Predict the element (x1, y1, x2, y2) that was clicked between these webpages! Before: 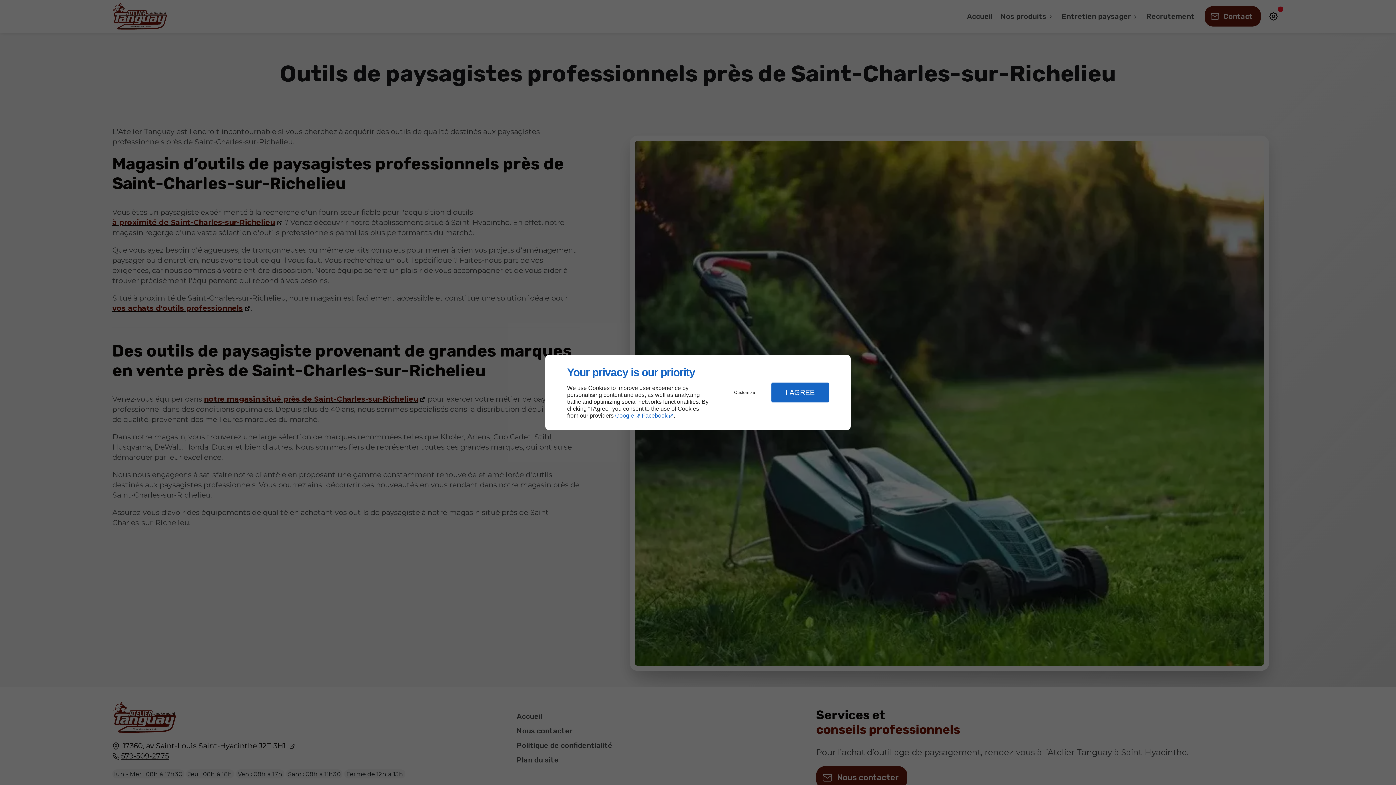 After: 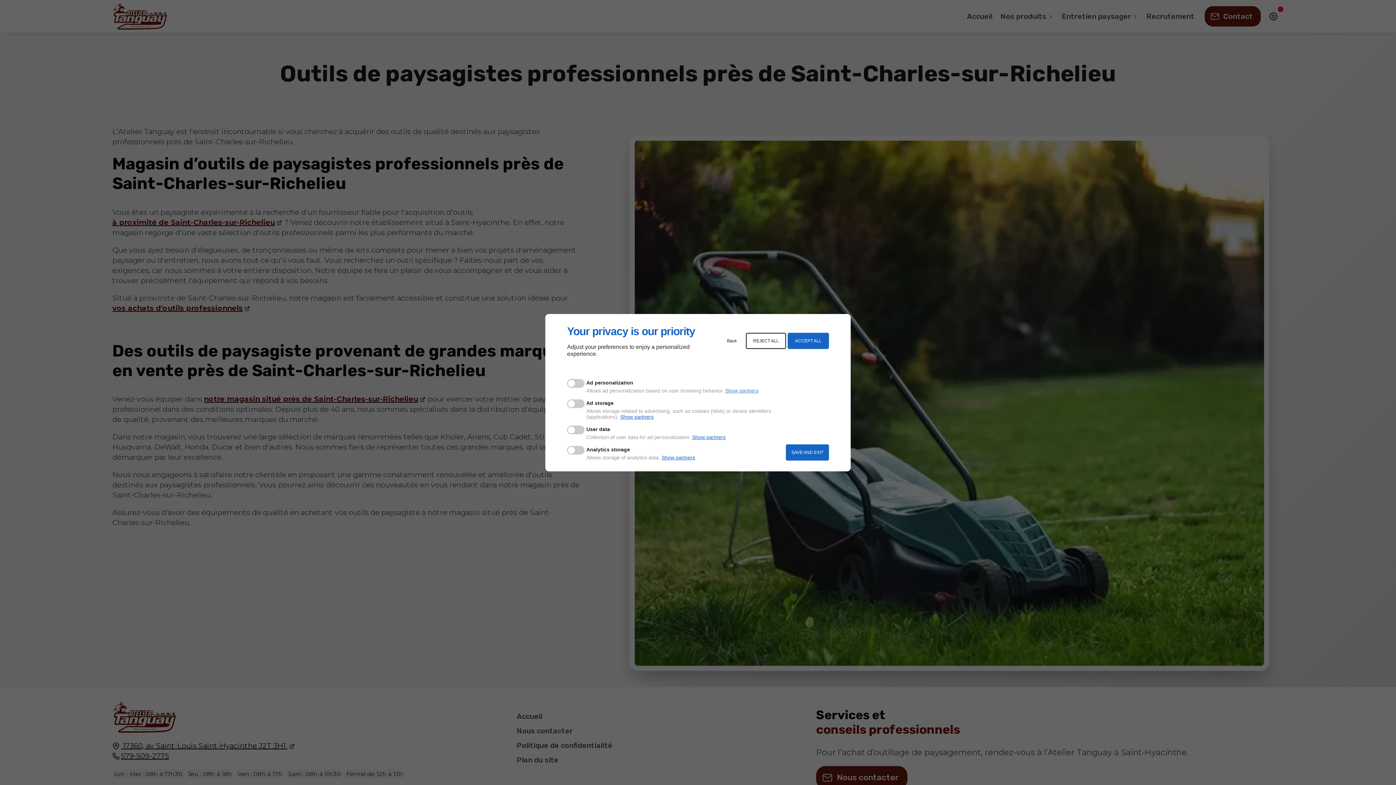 Action: bbox: (720, 384, 769, 400) label: Customize